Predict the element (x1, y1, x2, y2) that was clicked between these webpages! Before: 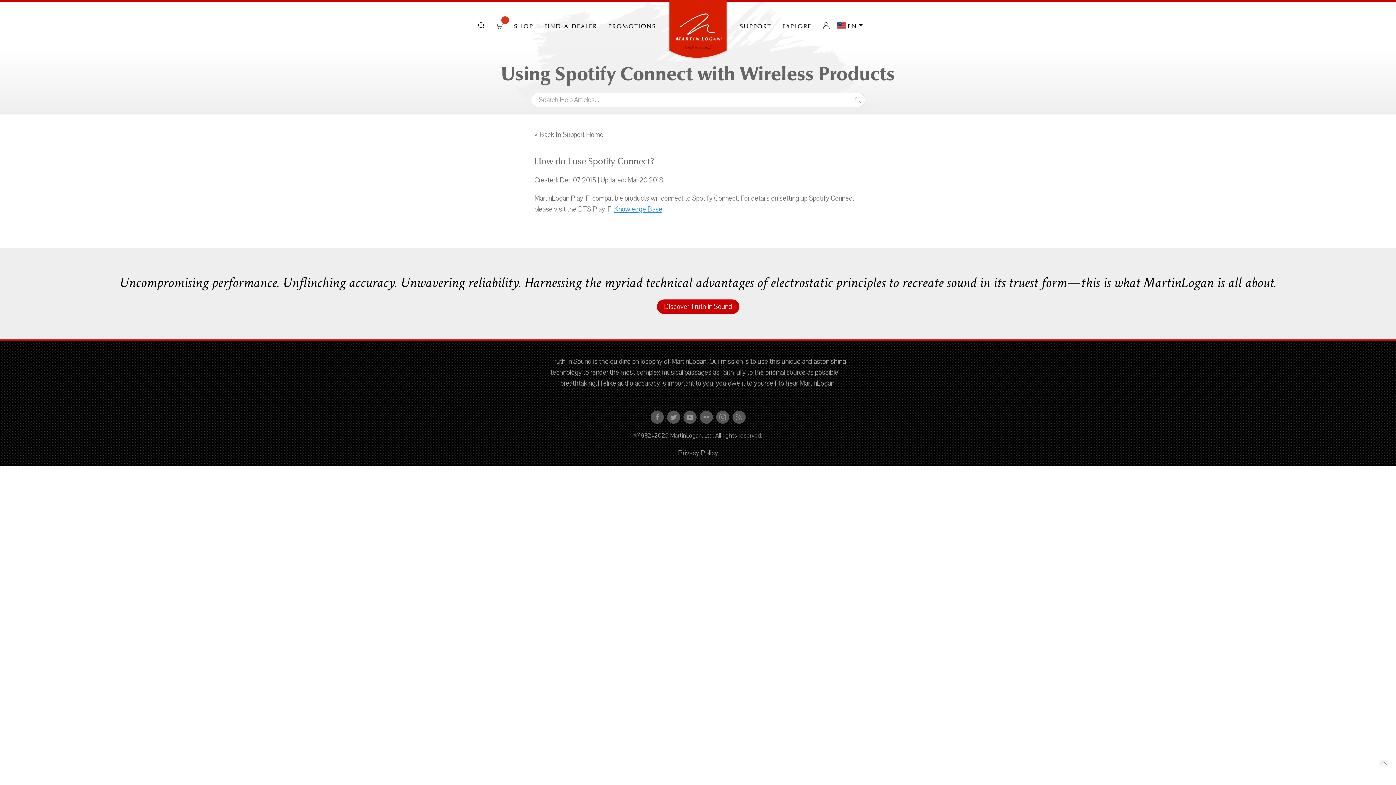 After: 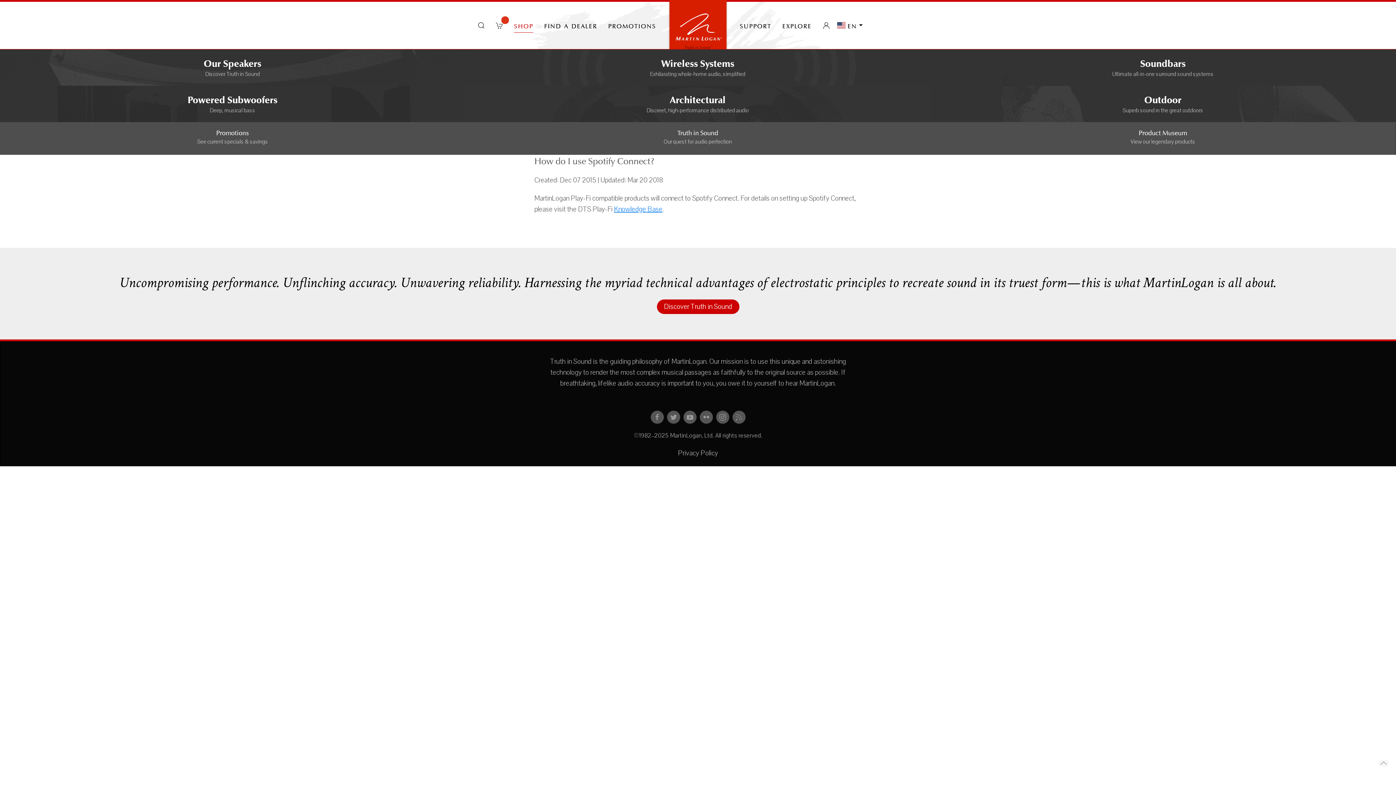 Action: label: shop bbox: (508, 10, 538, 40)